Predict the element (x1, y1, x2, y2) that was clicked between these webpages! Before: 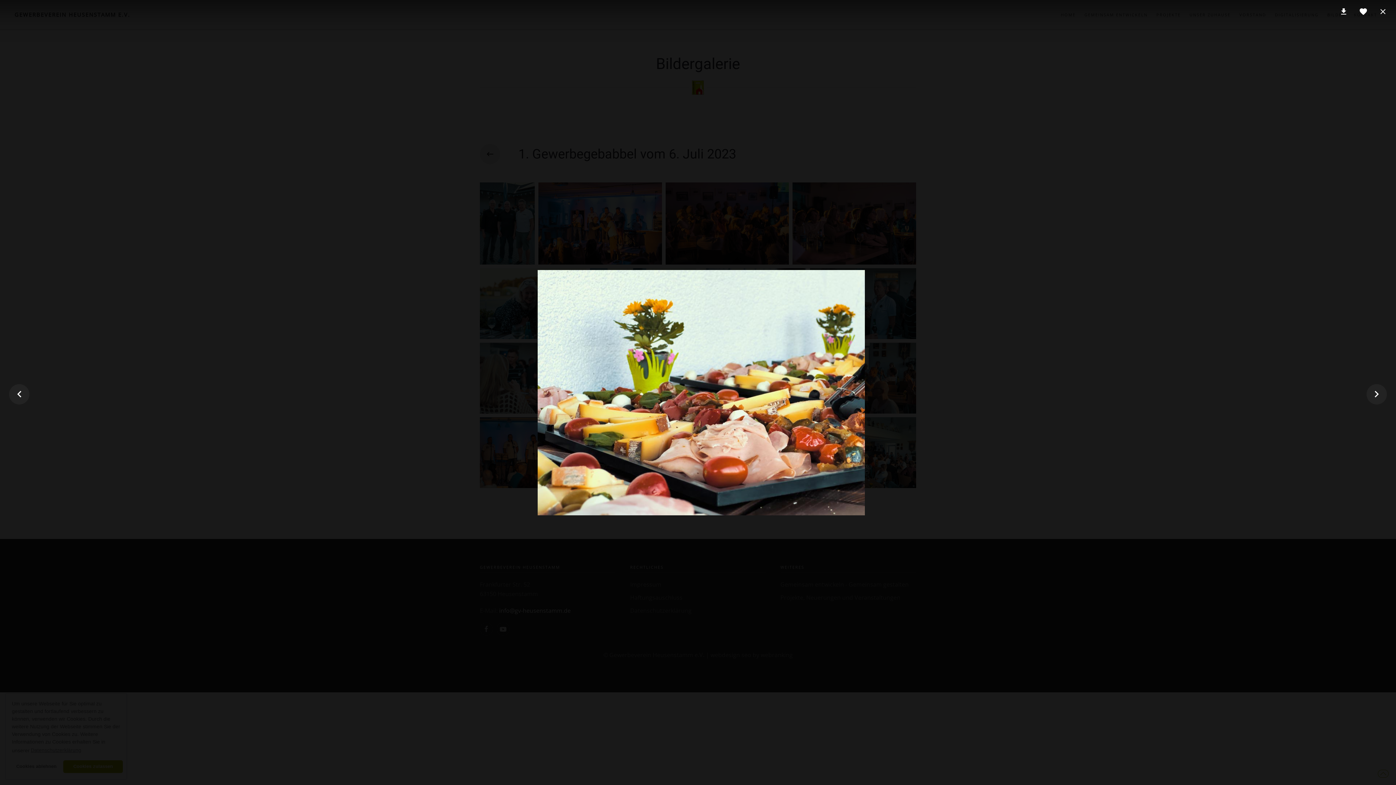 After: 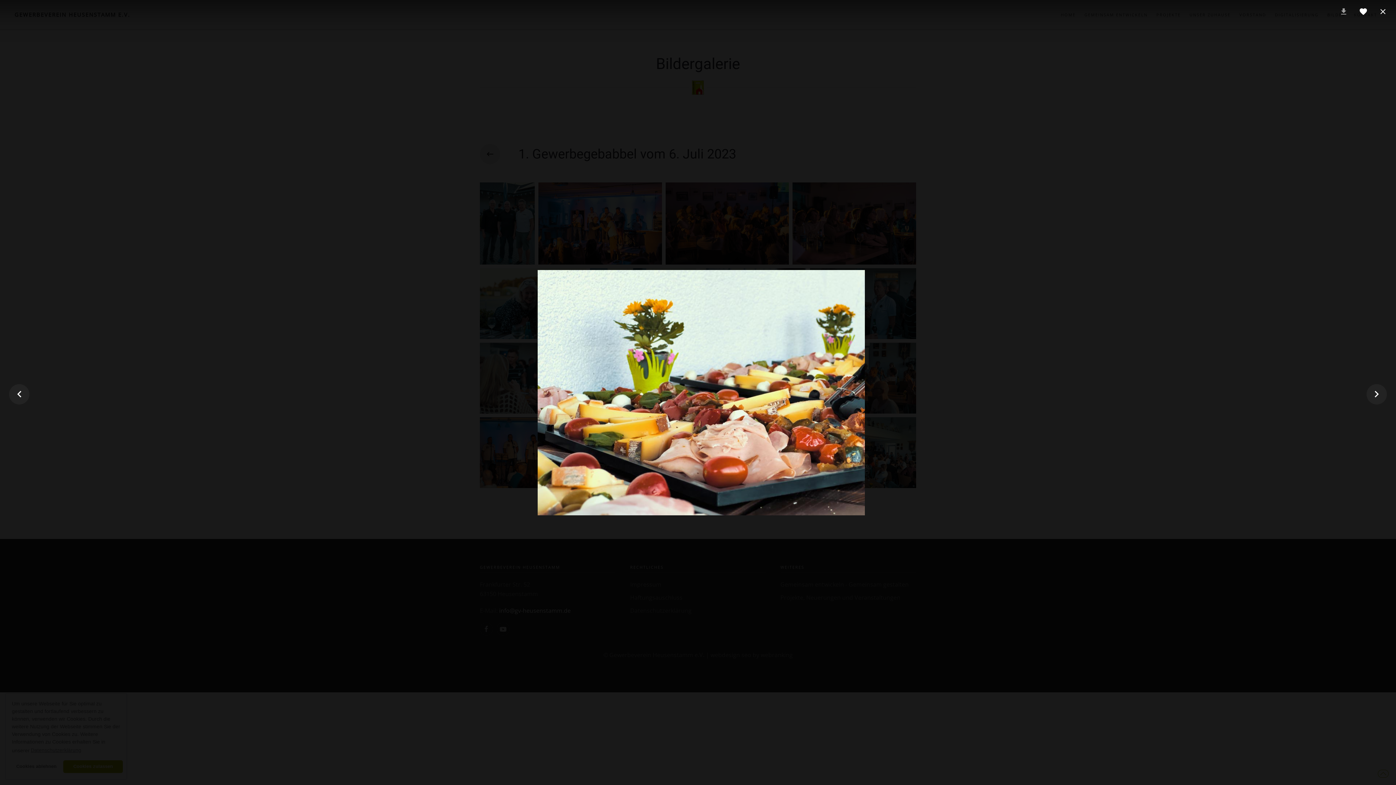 Action: bbox: (1336, 0, 1352, 23)